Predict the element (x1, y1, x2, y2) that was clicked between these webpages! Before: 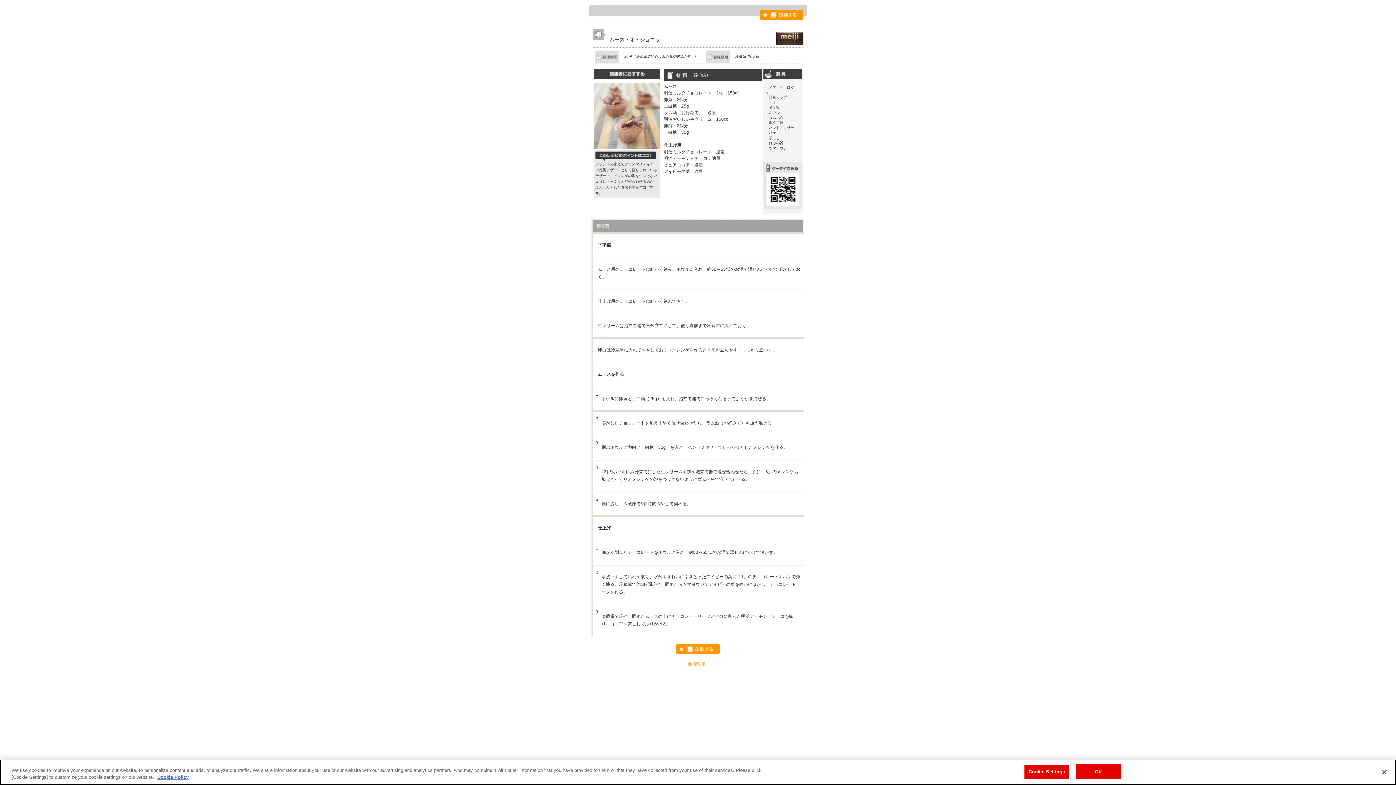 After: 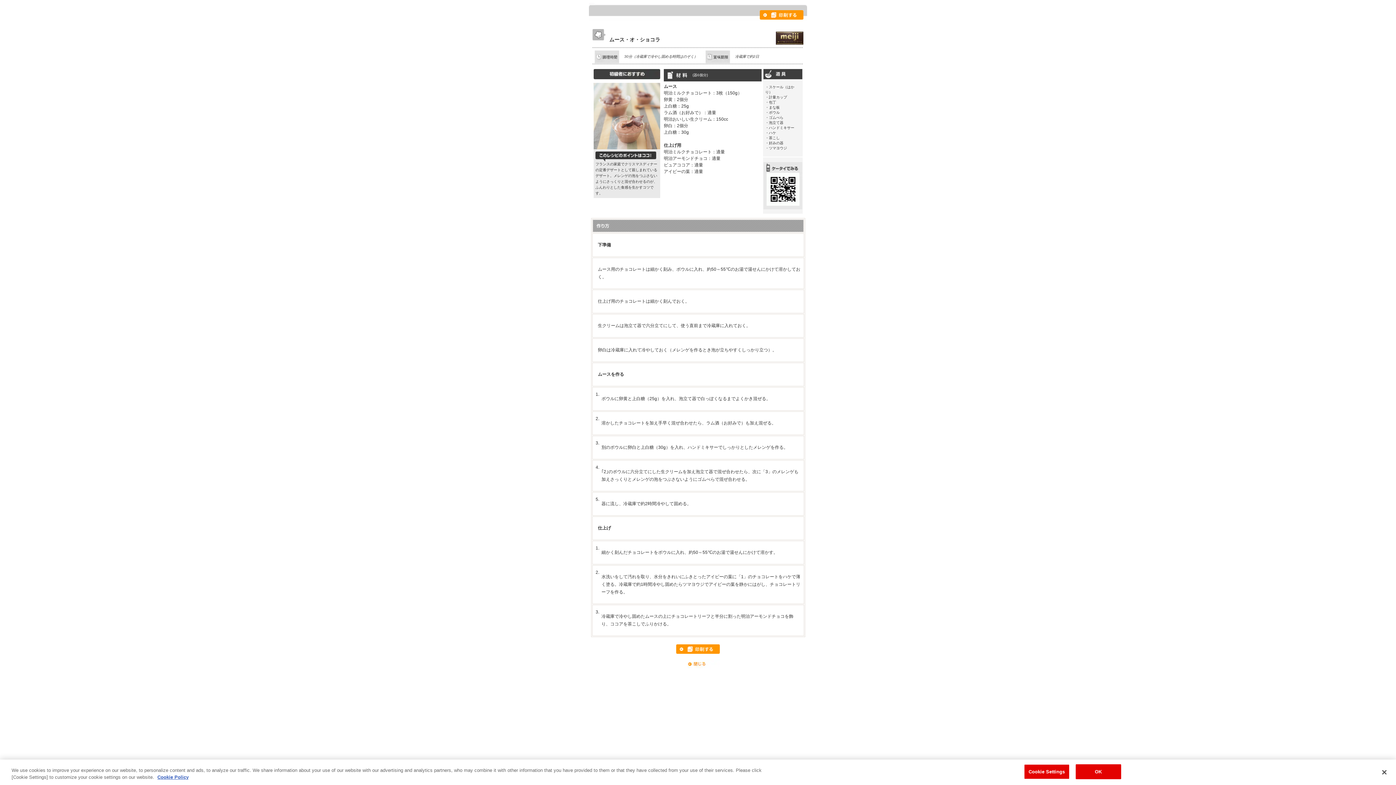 Action: bbox: (676, 654, 720, 660)